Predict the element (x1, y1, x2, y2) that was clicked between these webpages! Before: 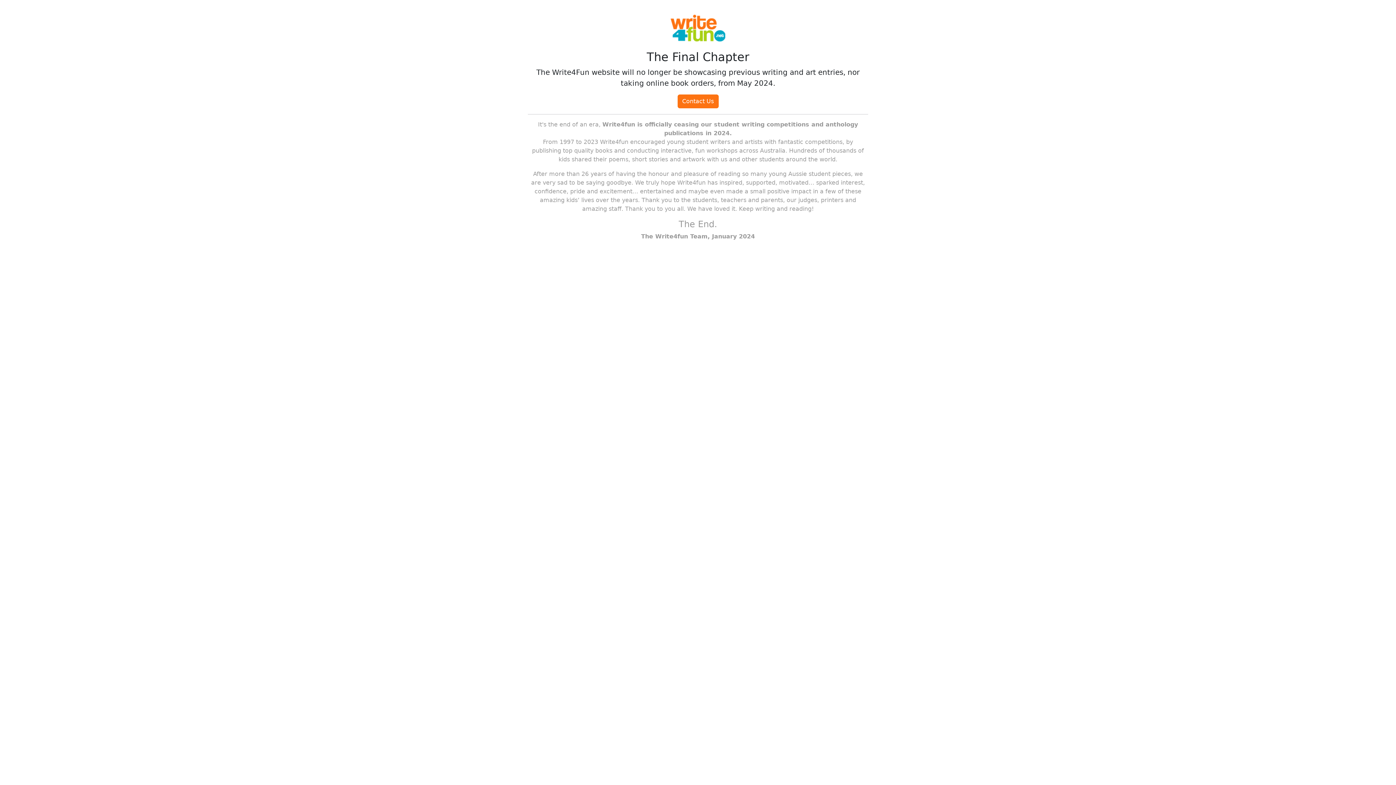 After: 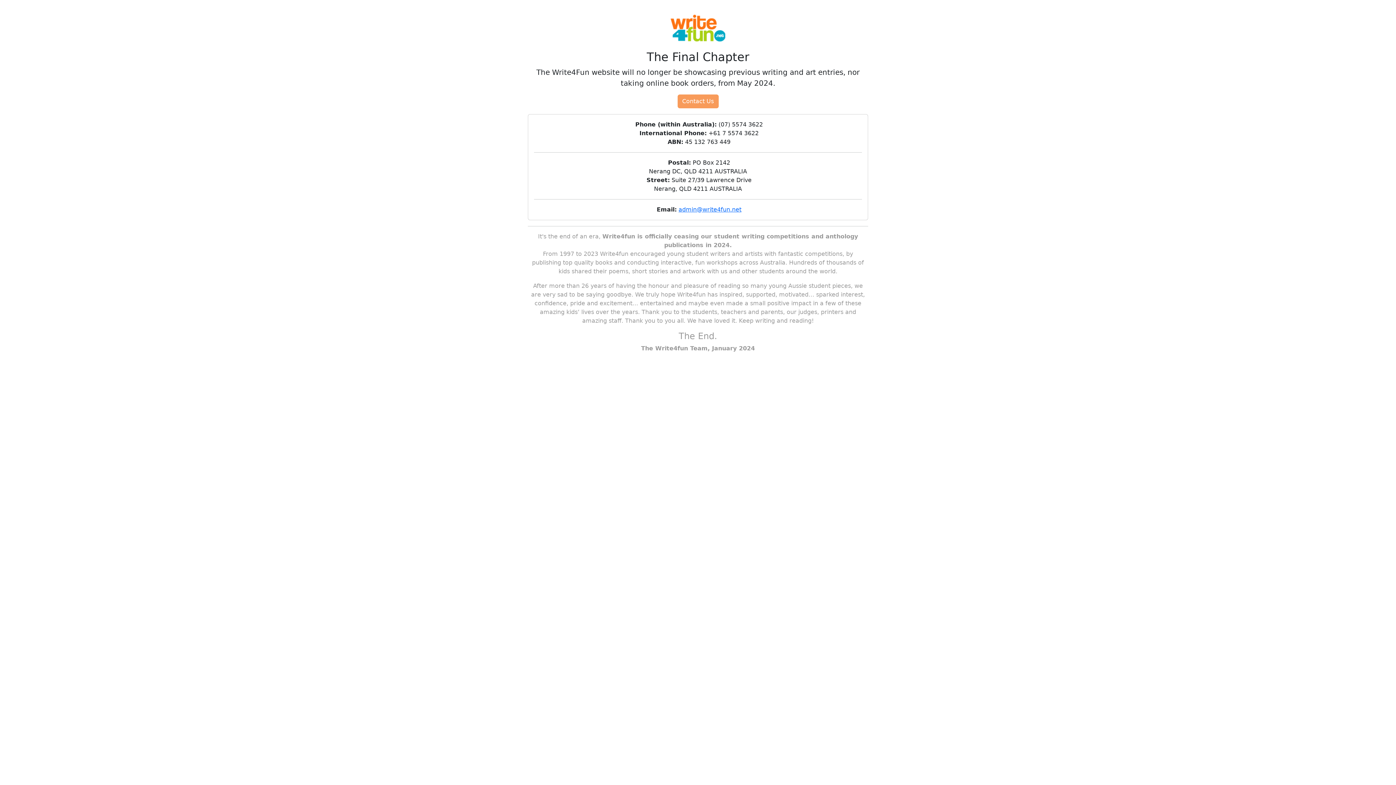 Action: label: Contact Us bbox: (677, 94, 718, 108)